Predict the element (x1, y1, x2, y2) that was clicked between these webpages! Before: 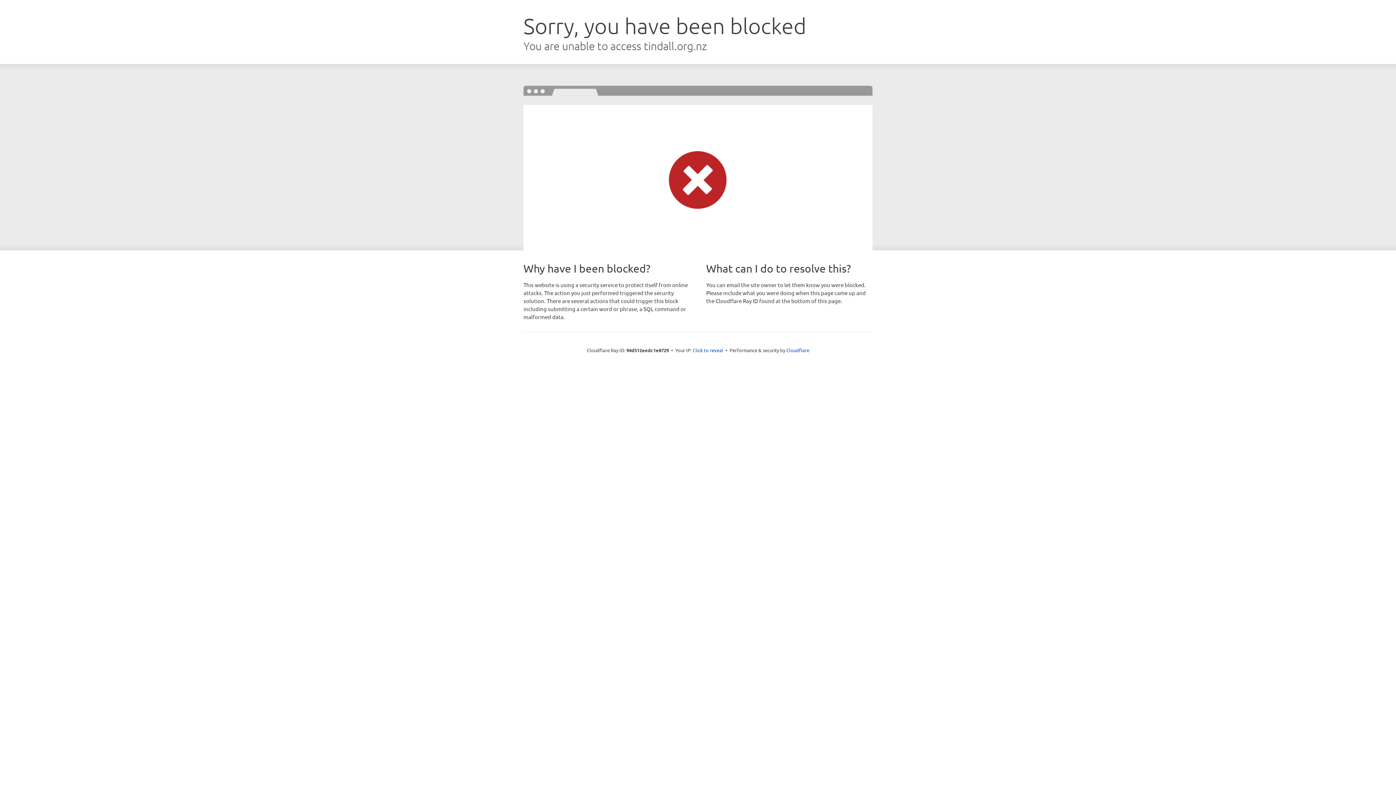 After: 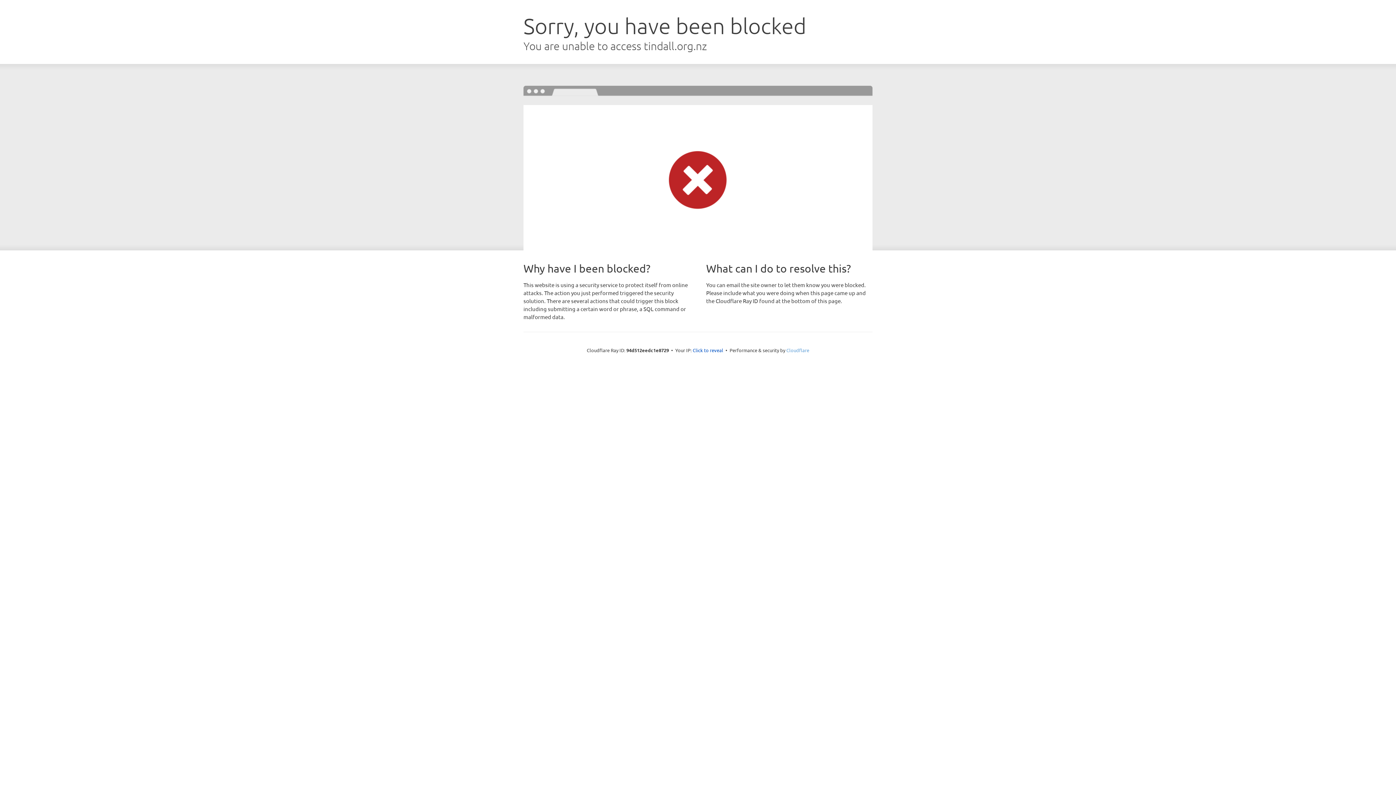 Action: bbox: (786, 347, 809, 353) label: Cloudflare